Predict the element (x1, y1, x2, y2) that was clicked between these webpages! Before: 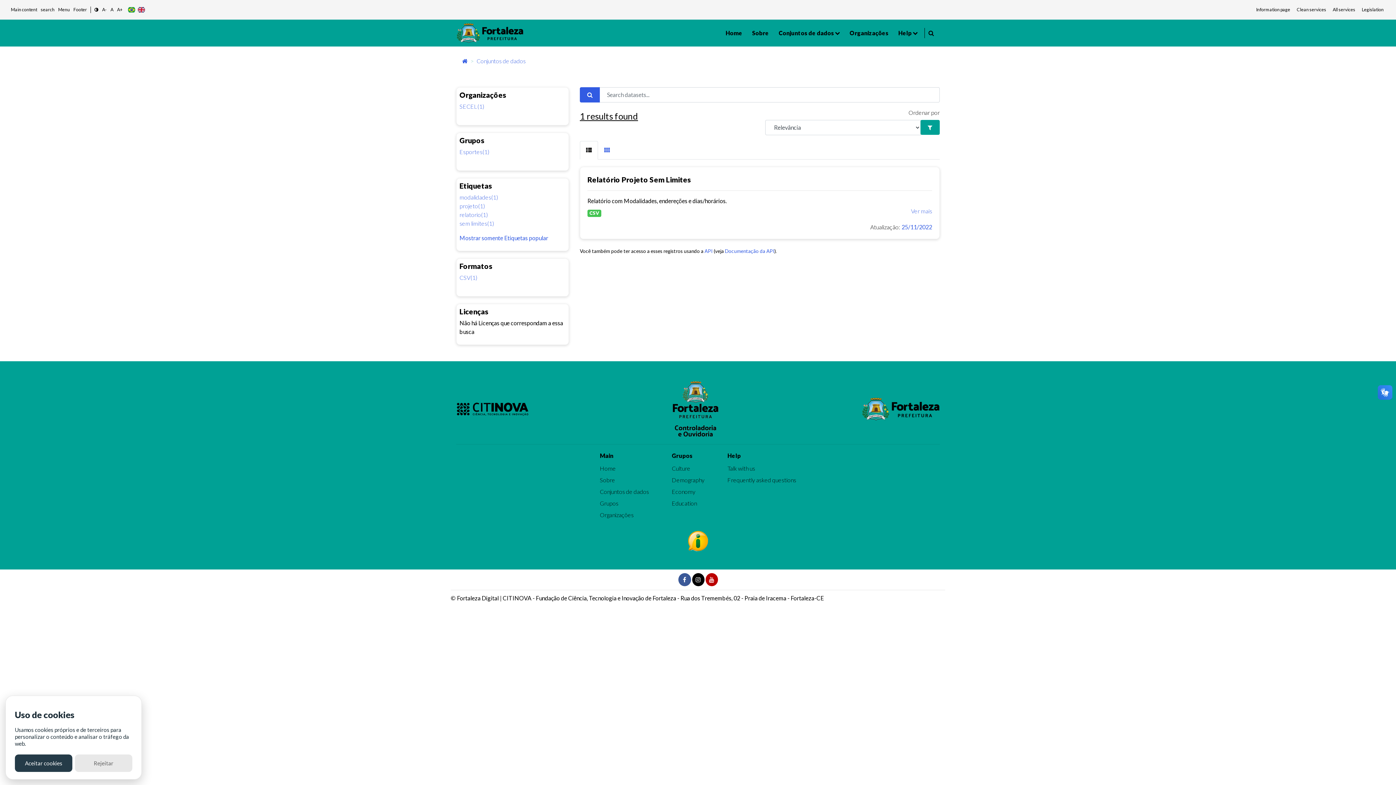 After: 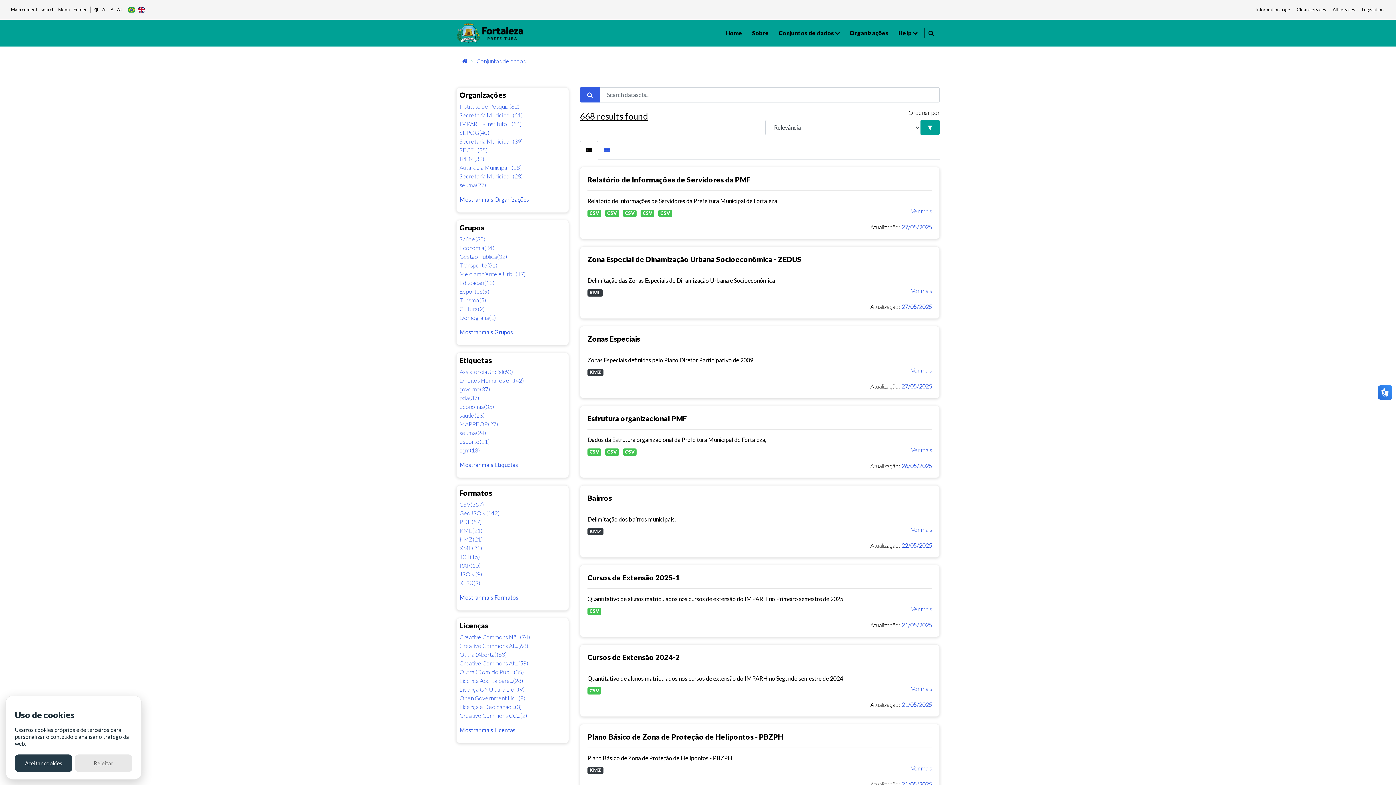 Action: bbox: (920, 119, 940, 134)